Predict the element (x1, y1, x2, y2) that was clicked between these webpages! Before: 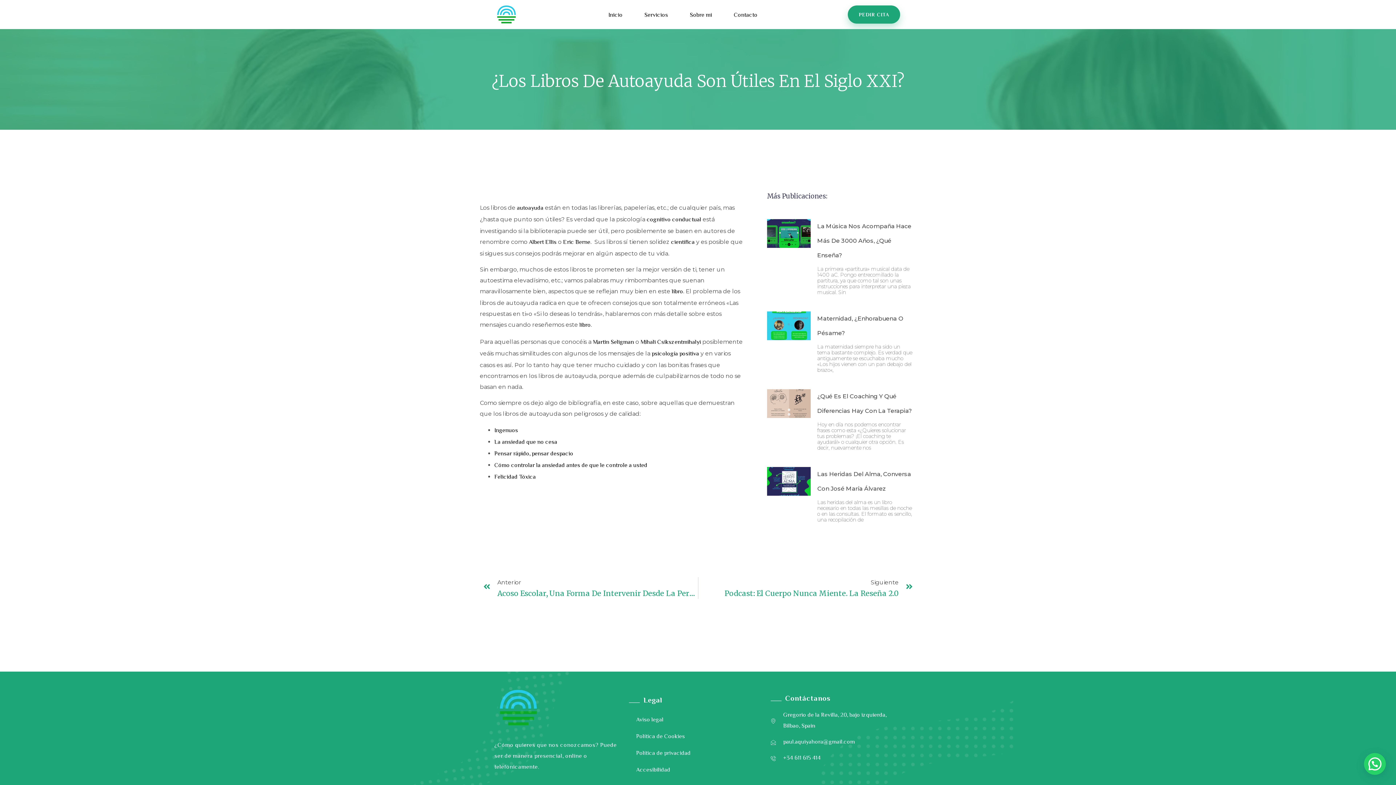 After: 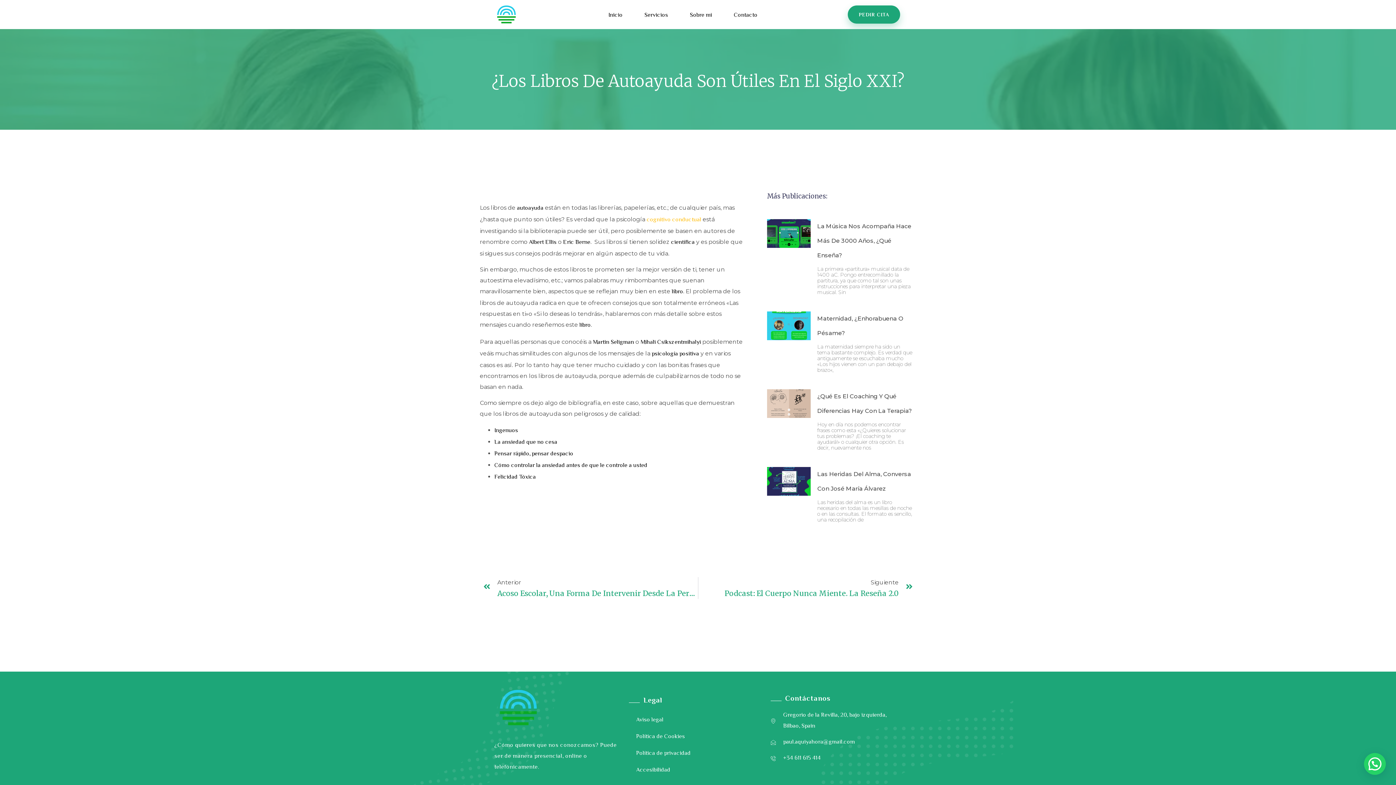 Action: label: cognitivo conductual bbox: (646, 215, 701, 224)